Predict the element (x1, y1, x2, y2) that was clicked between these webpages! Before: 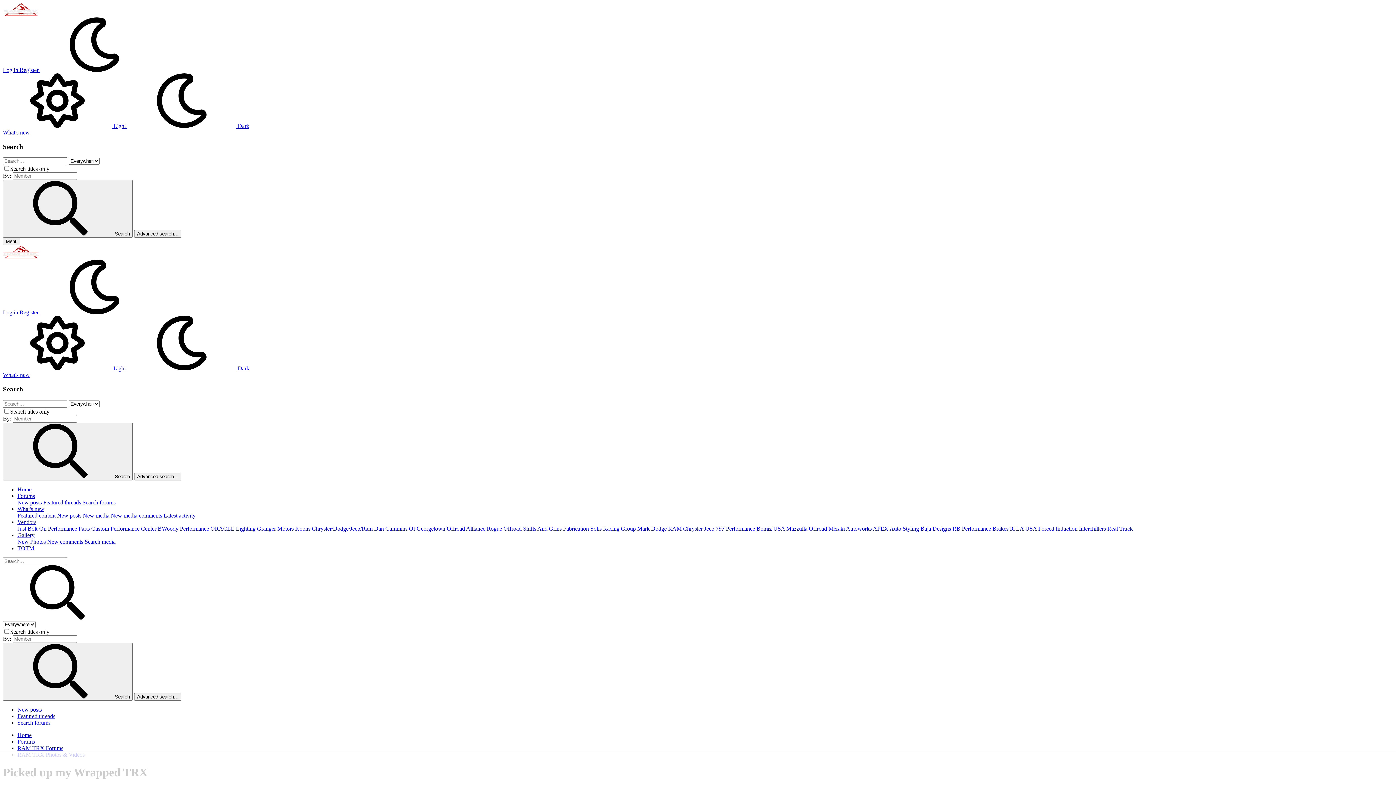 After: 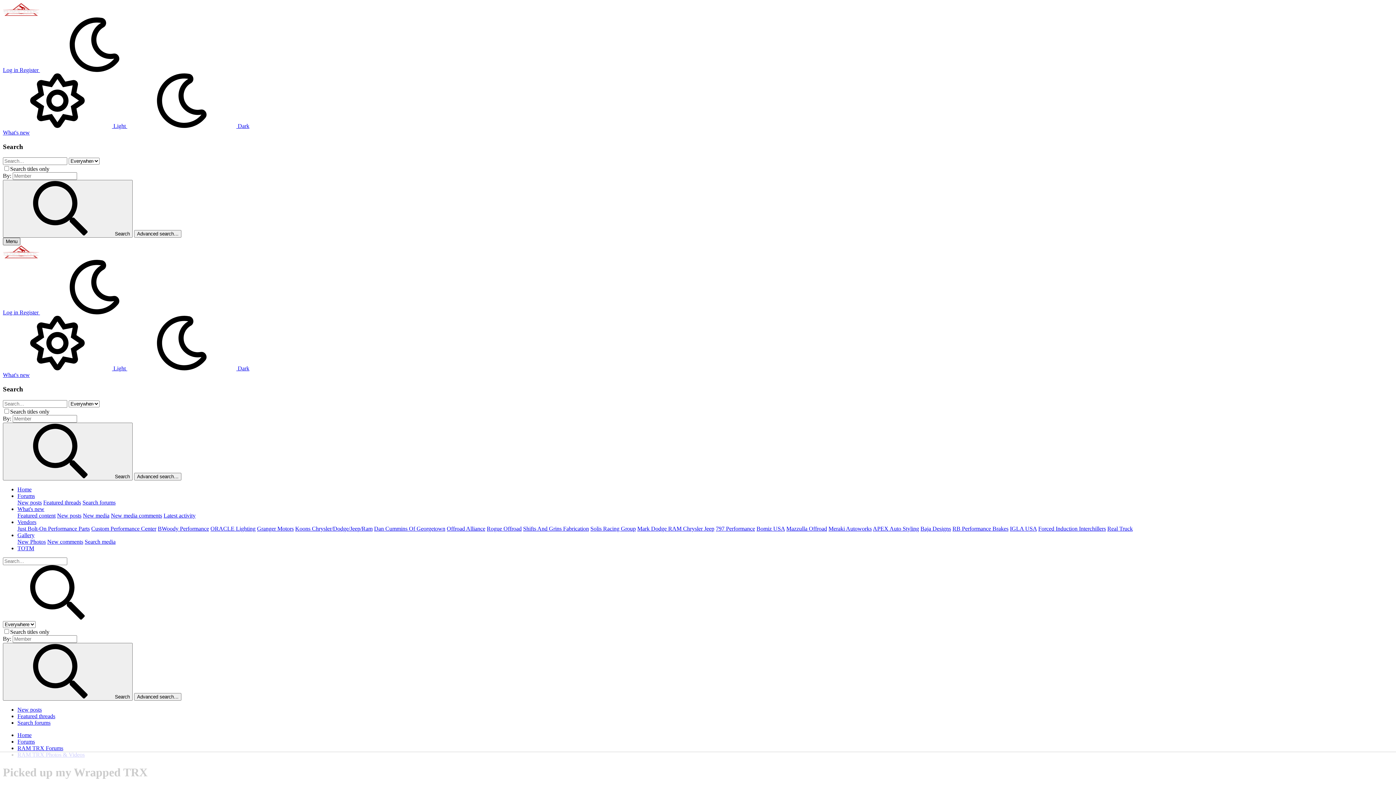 Action: label: Menu bbox: (2, 237, 20, 245)